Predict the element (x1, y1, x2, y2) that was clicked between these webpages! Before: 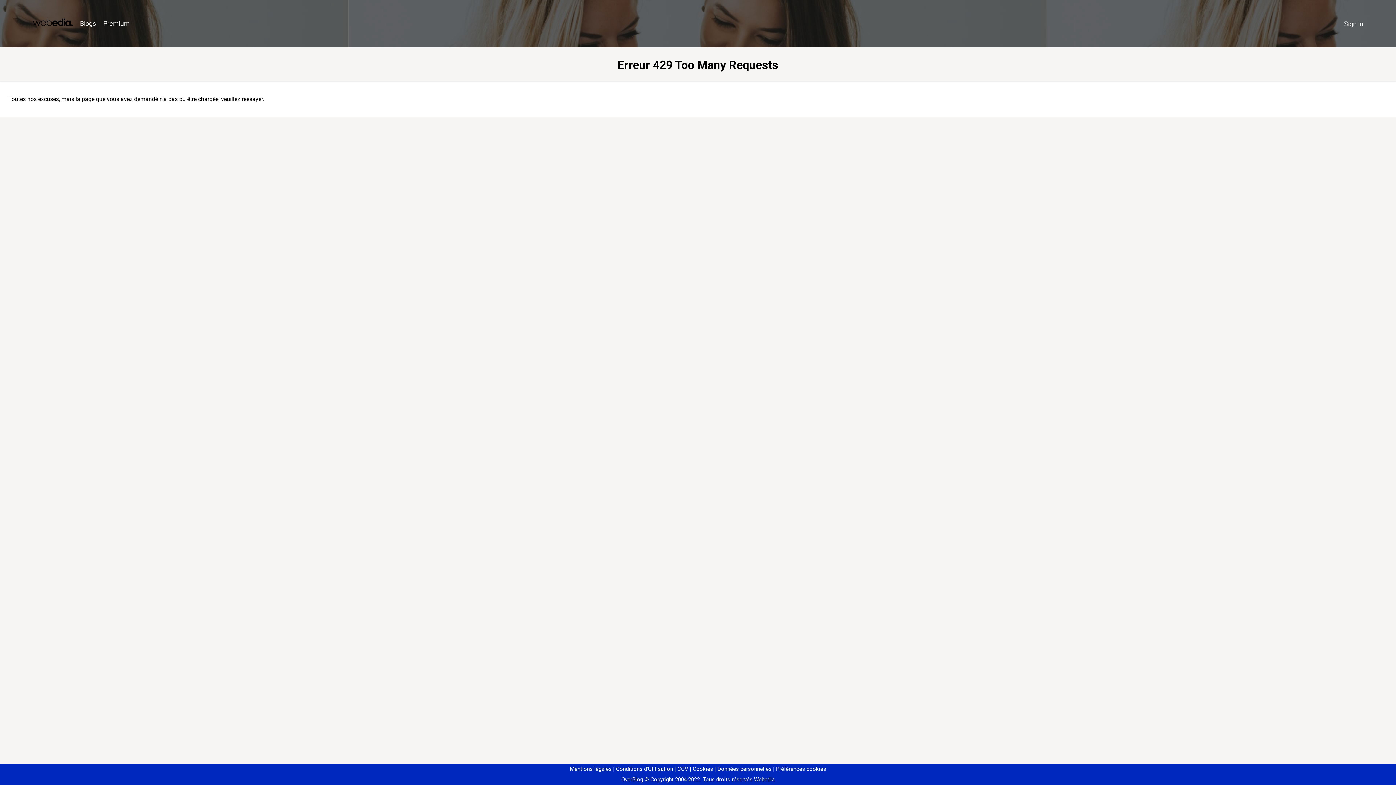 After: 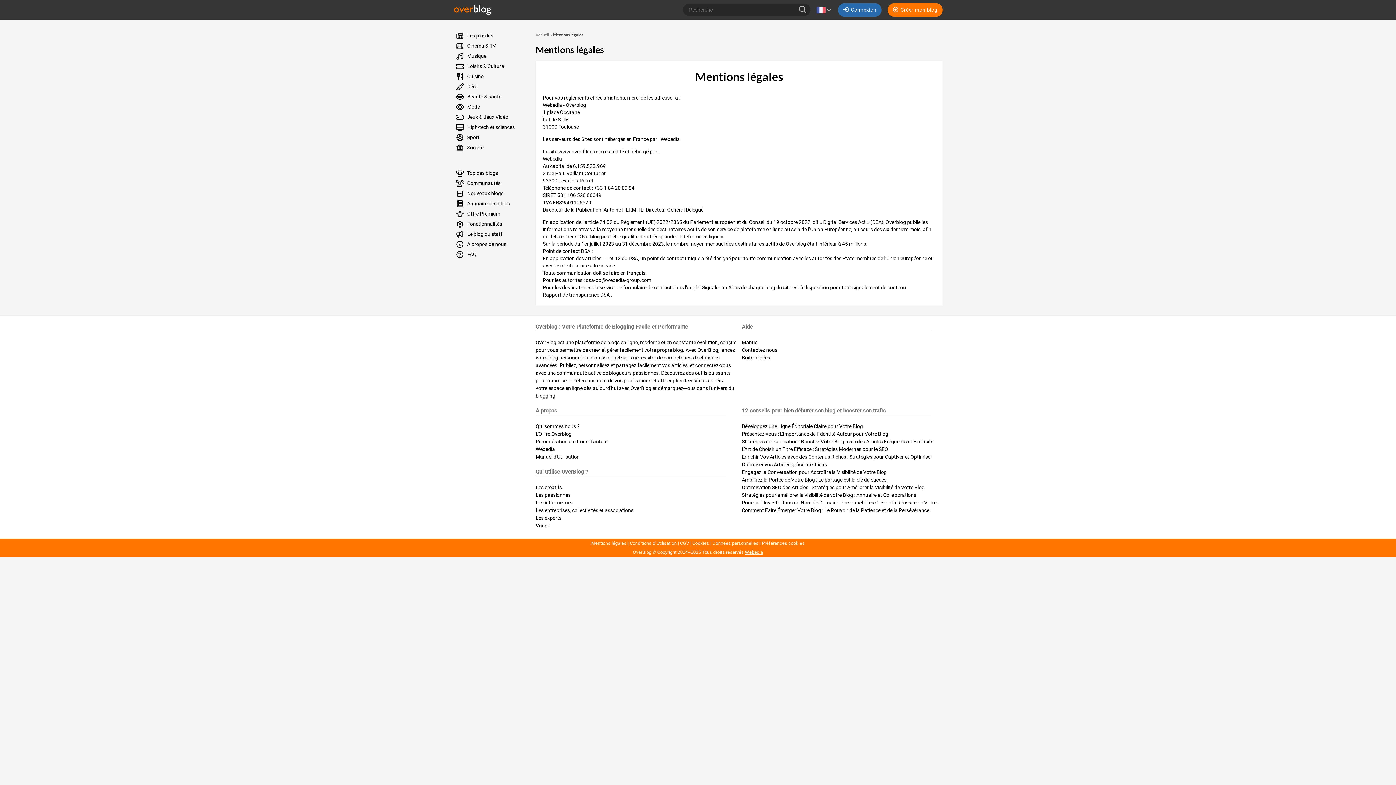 Action: label: Mentions légales bbox: (570, 766, 611, 772)